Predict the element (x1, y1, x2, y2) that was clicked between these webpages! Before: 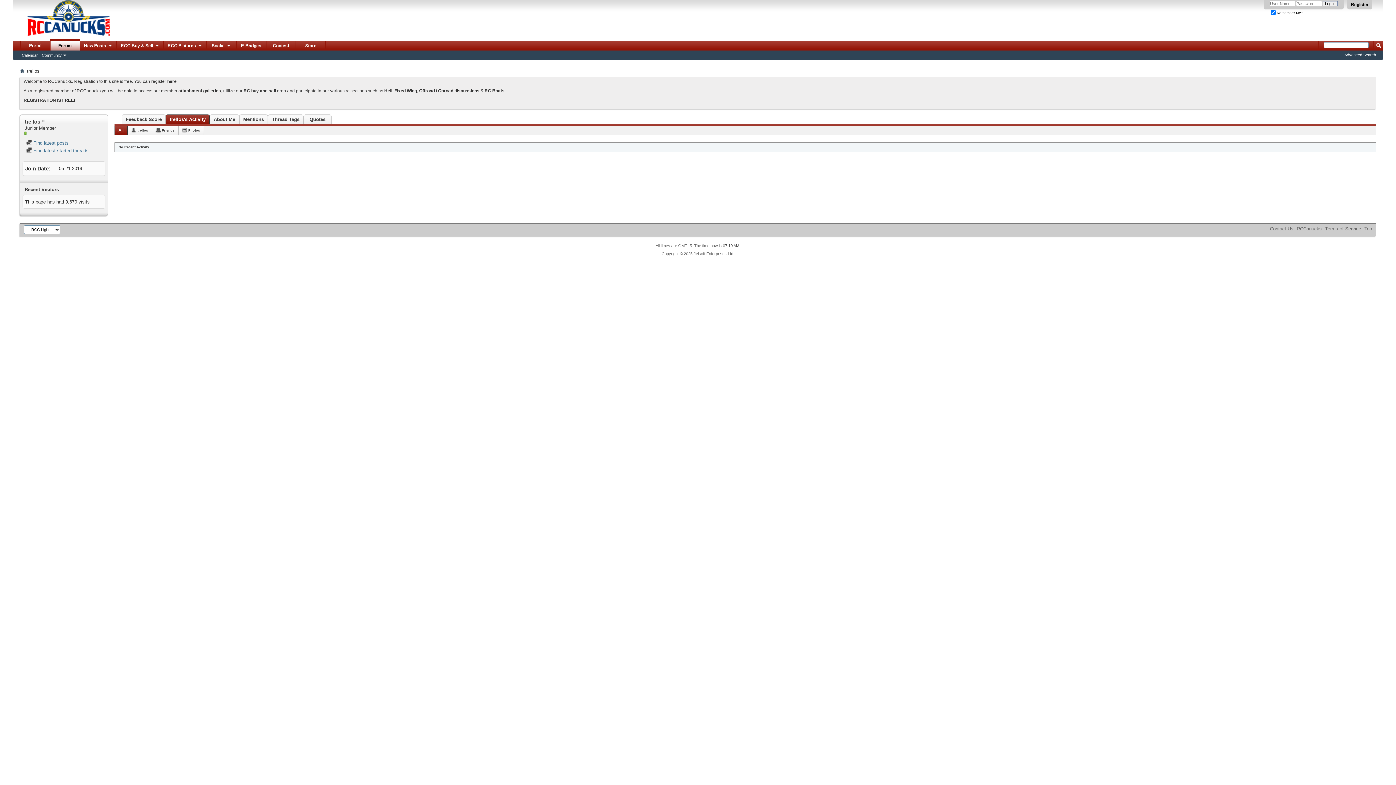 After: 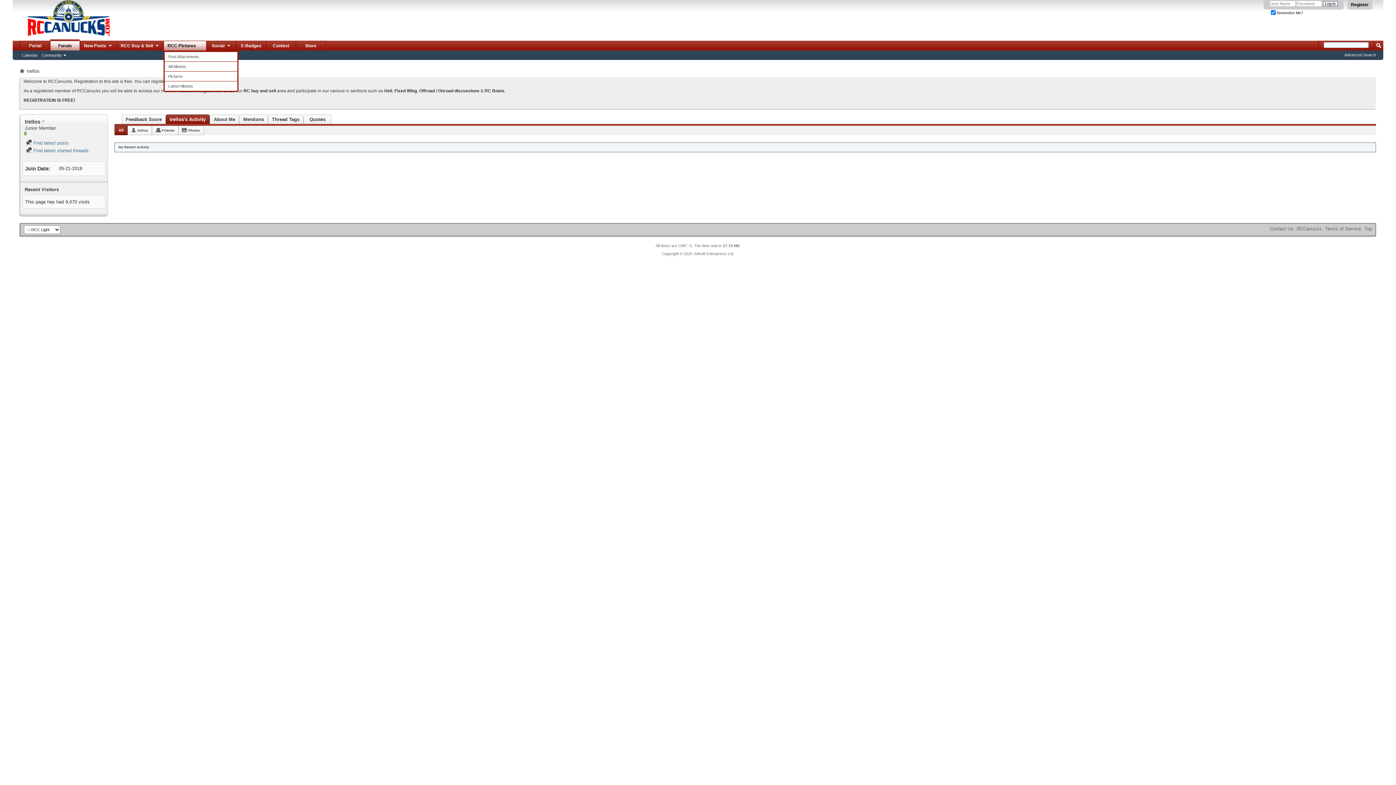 Action: label: RCC Pictures  bbox: (163, 40, 206, 50)